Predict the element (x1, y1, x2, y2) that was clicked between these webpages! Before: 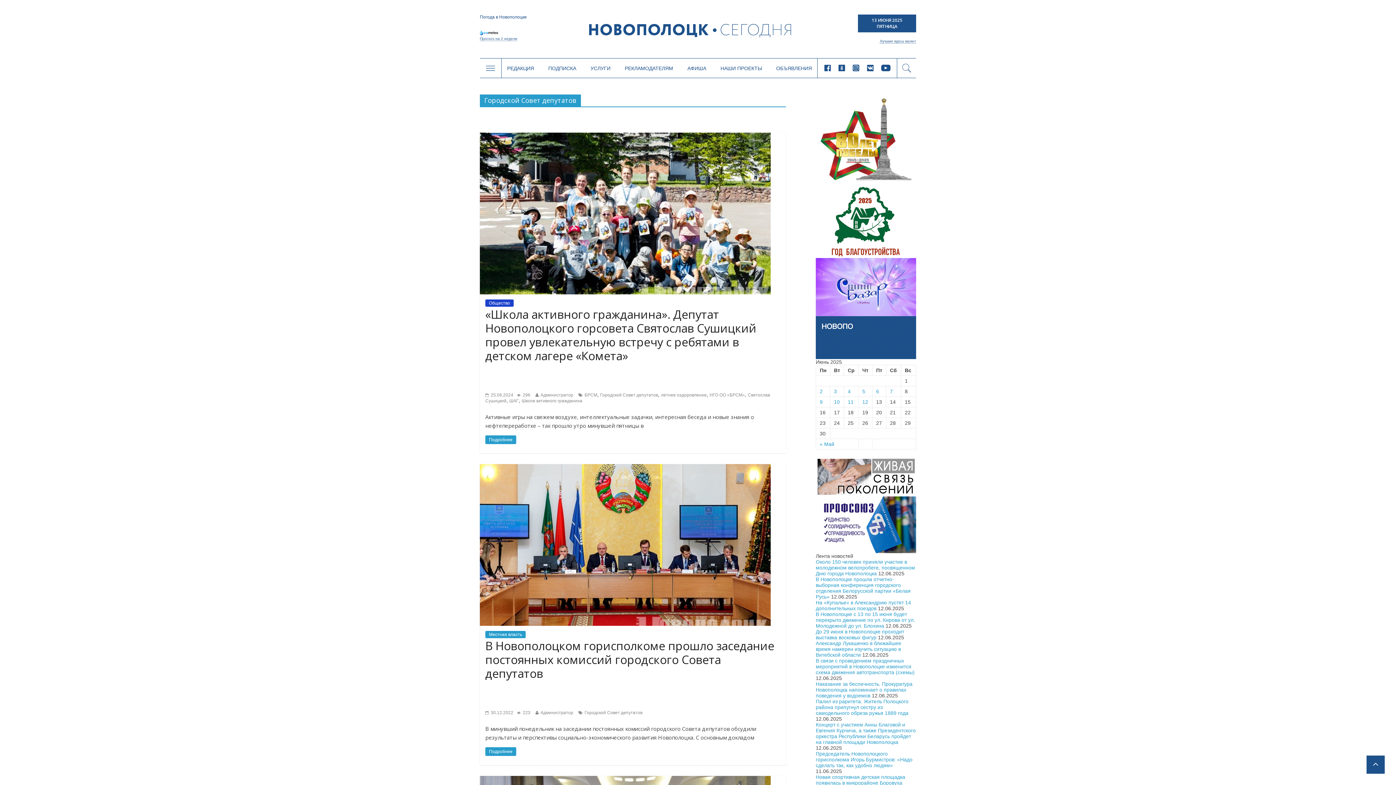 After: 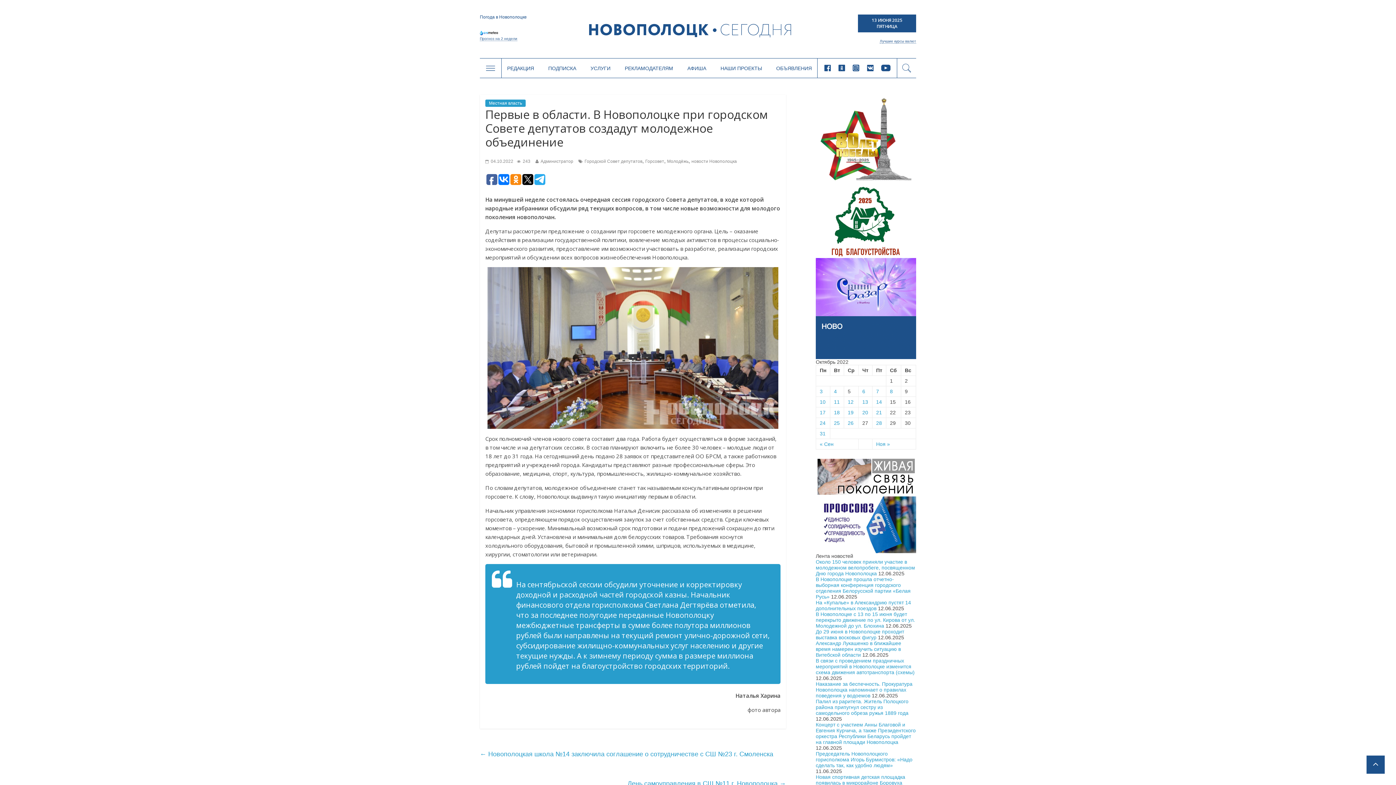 Action: bbox: (480, 776, 770, 782)